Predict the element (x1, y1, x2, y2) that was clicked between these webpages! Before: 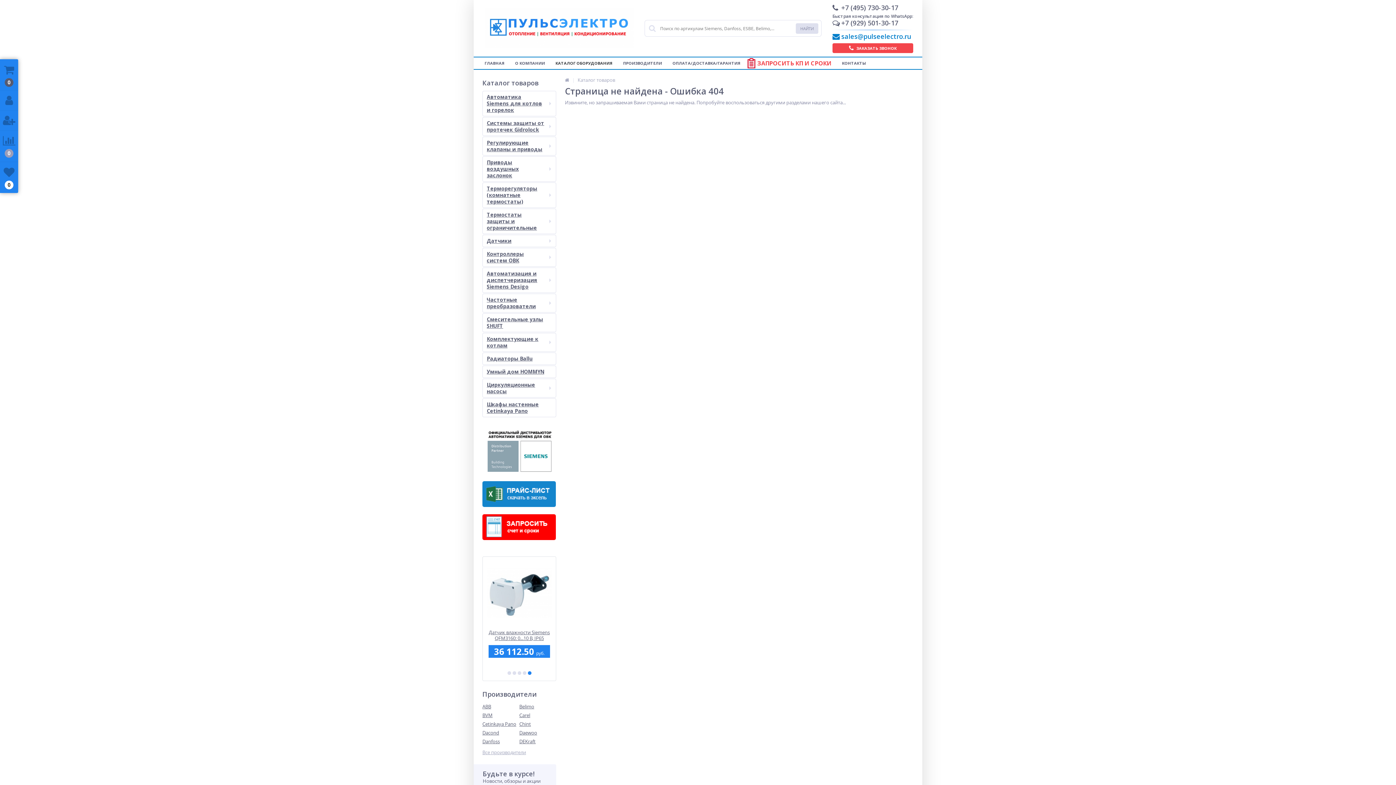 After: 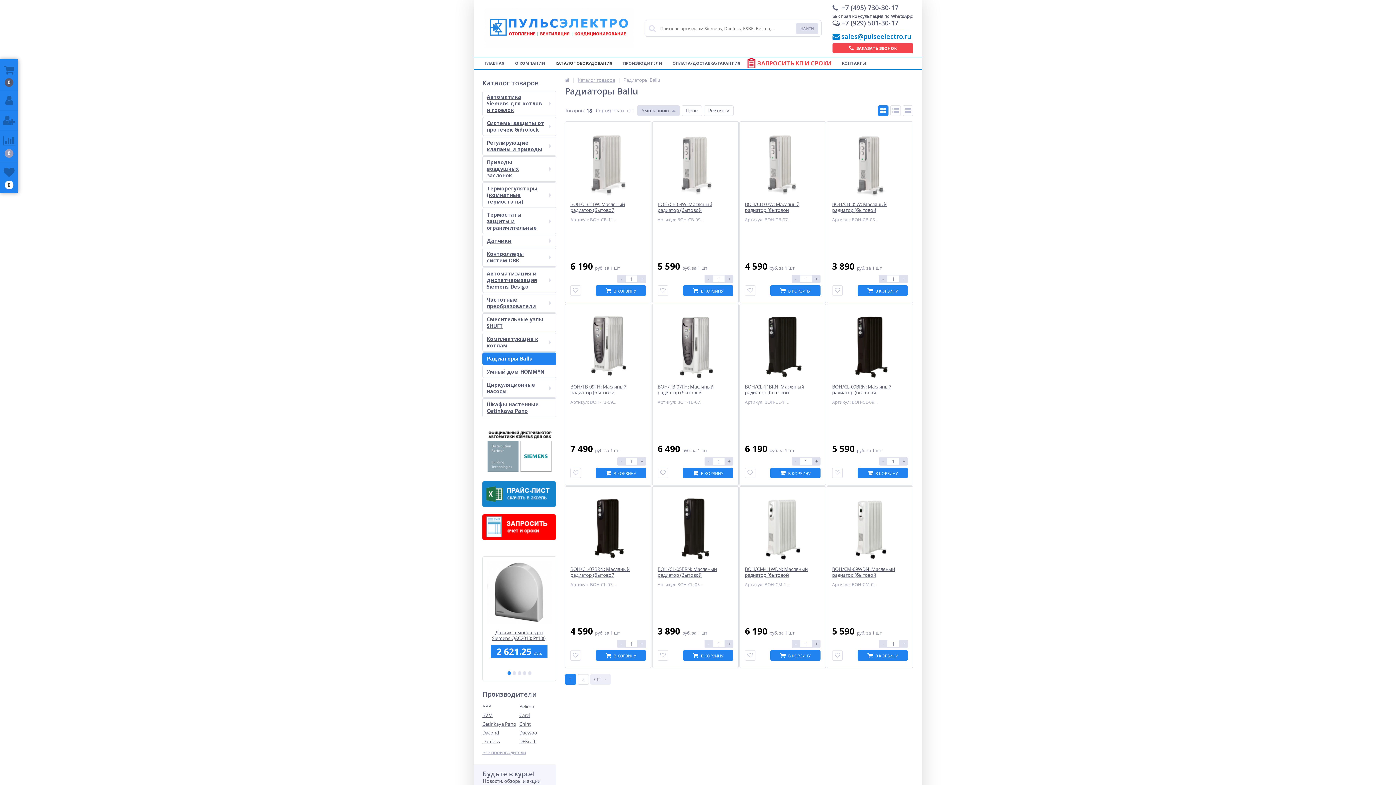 Action: bbox: (482, 352, 556, 365) label: Радиаторы Ballu